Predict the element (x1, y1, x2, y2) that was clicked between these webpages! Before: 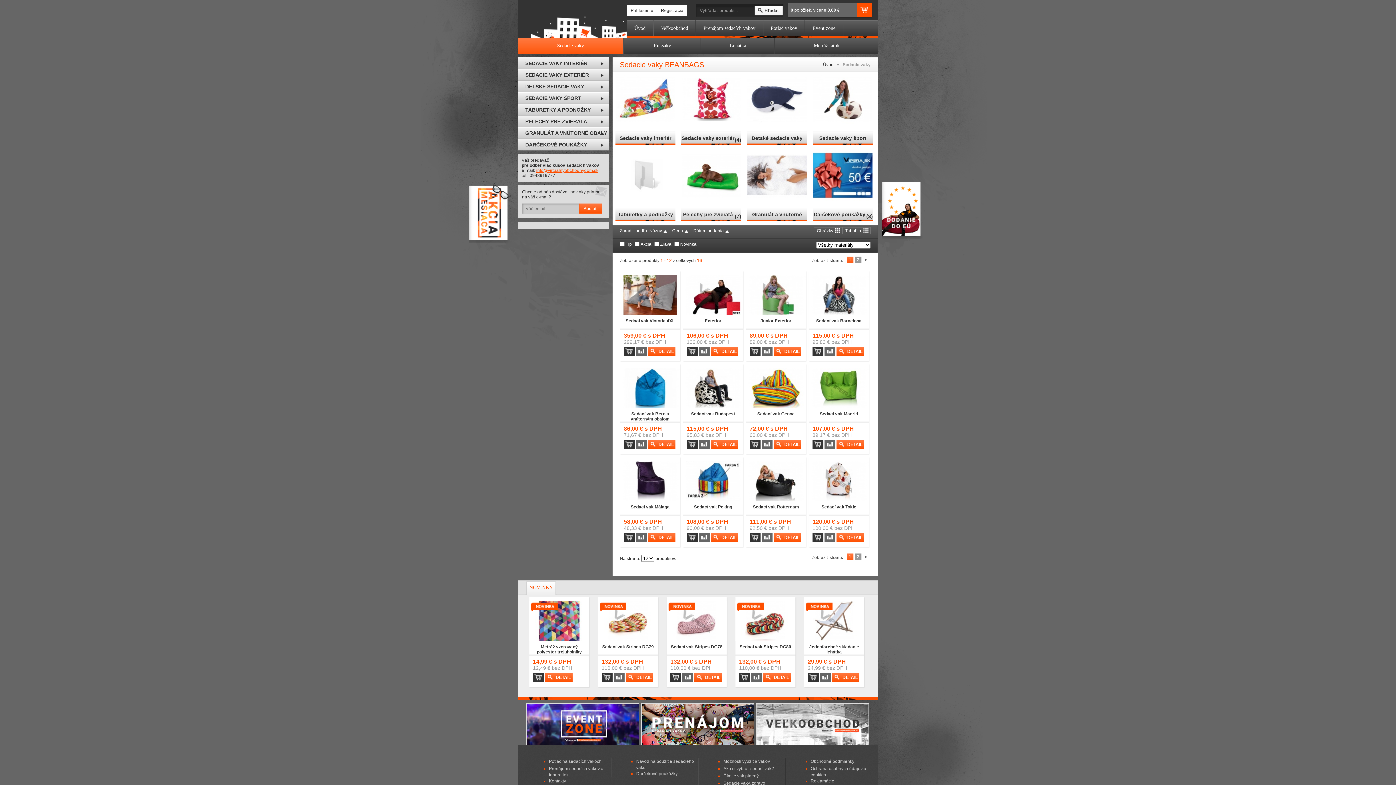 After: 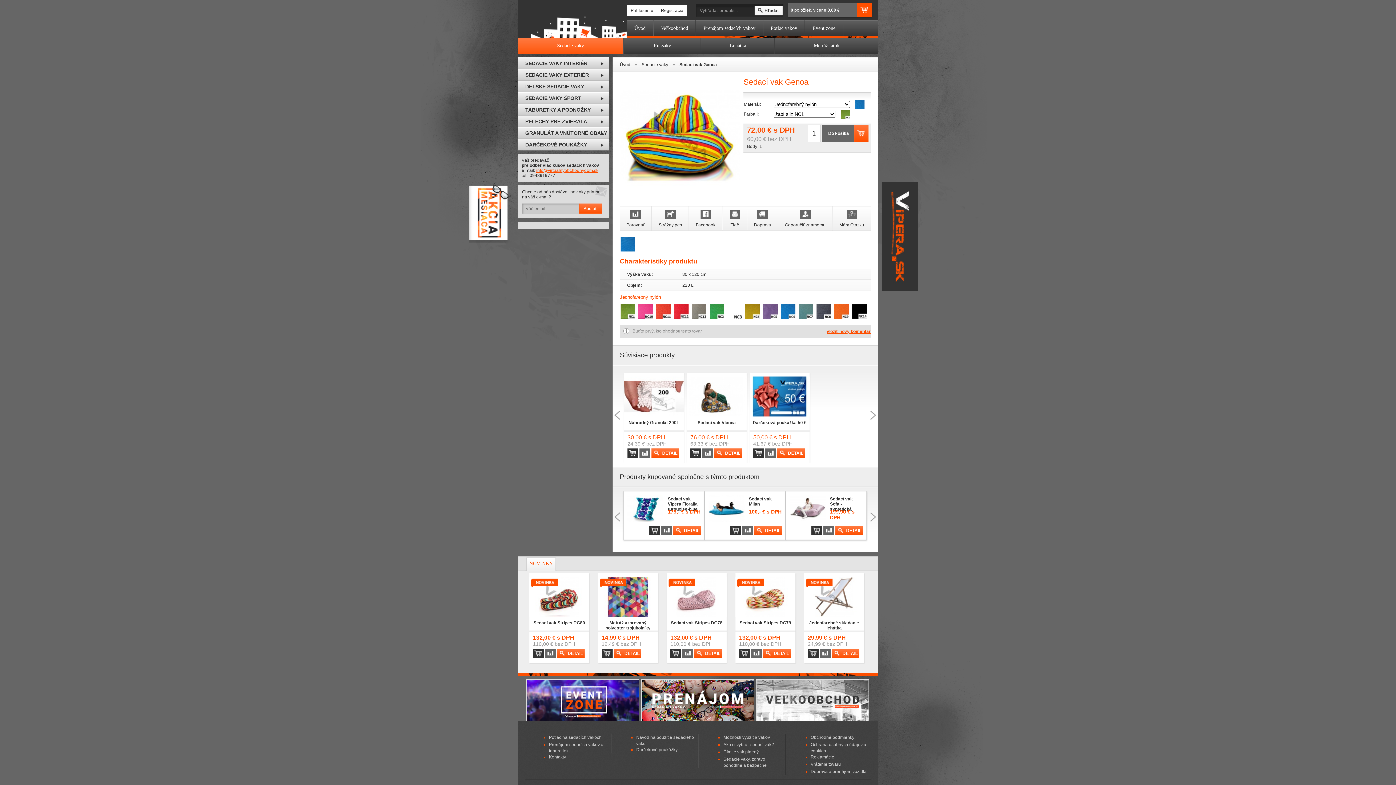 Action: bbox: (746, 404, 806, 409)